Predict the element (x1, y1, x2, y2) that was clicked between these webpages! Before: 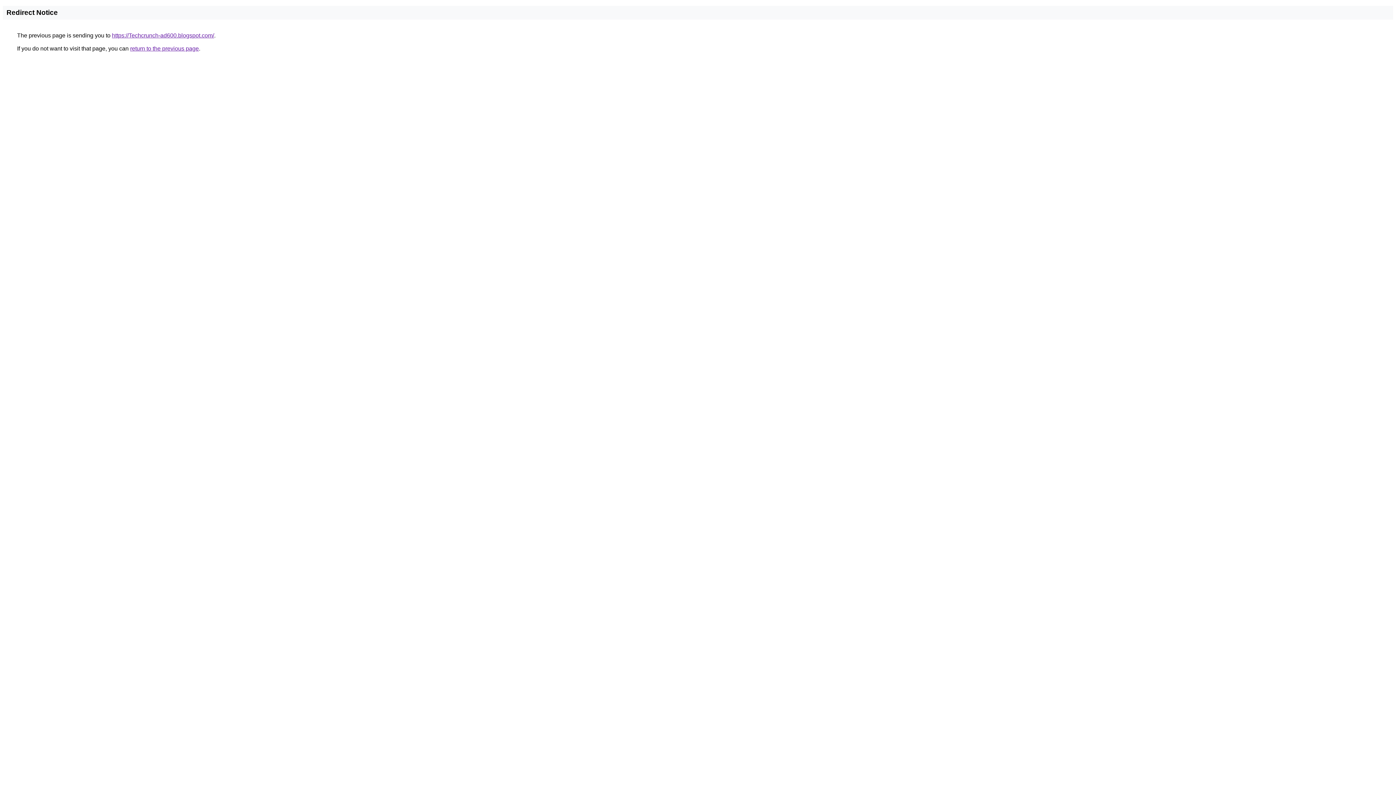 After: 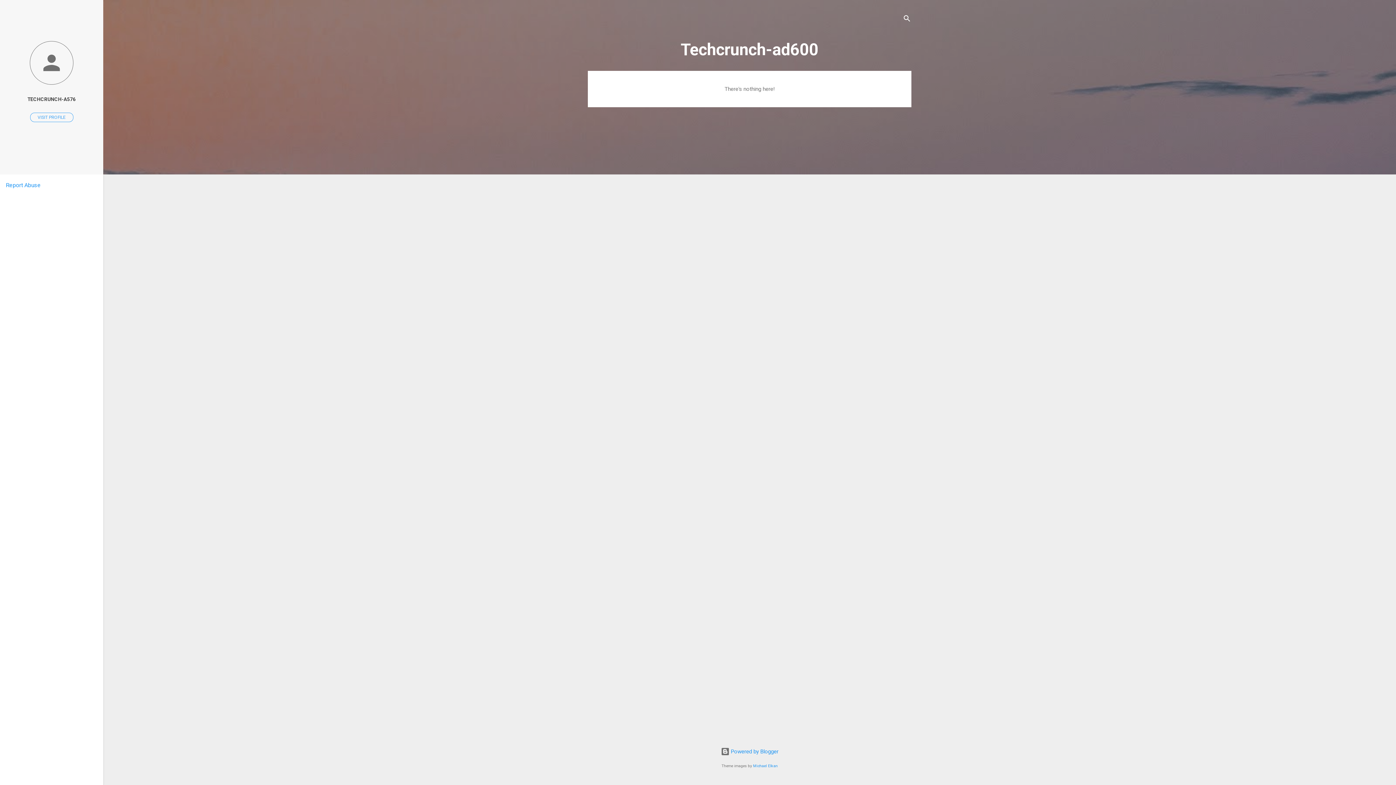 Action: bbox: (112, 32, 214, 38) label: https://Techcrunch-ad600.blogspot.com/